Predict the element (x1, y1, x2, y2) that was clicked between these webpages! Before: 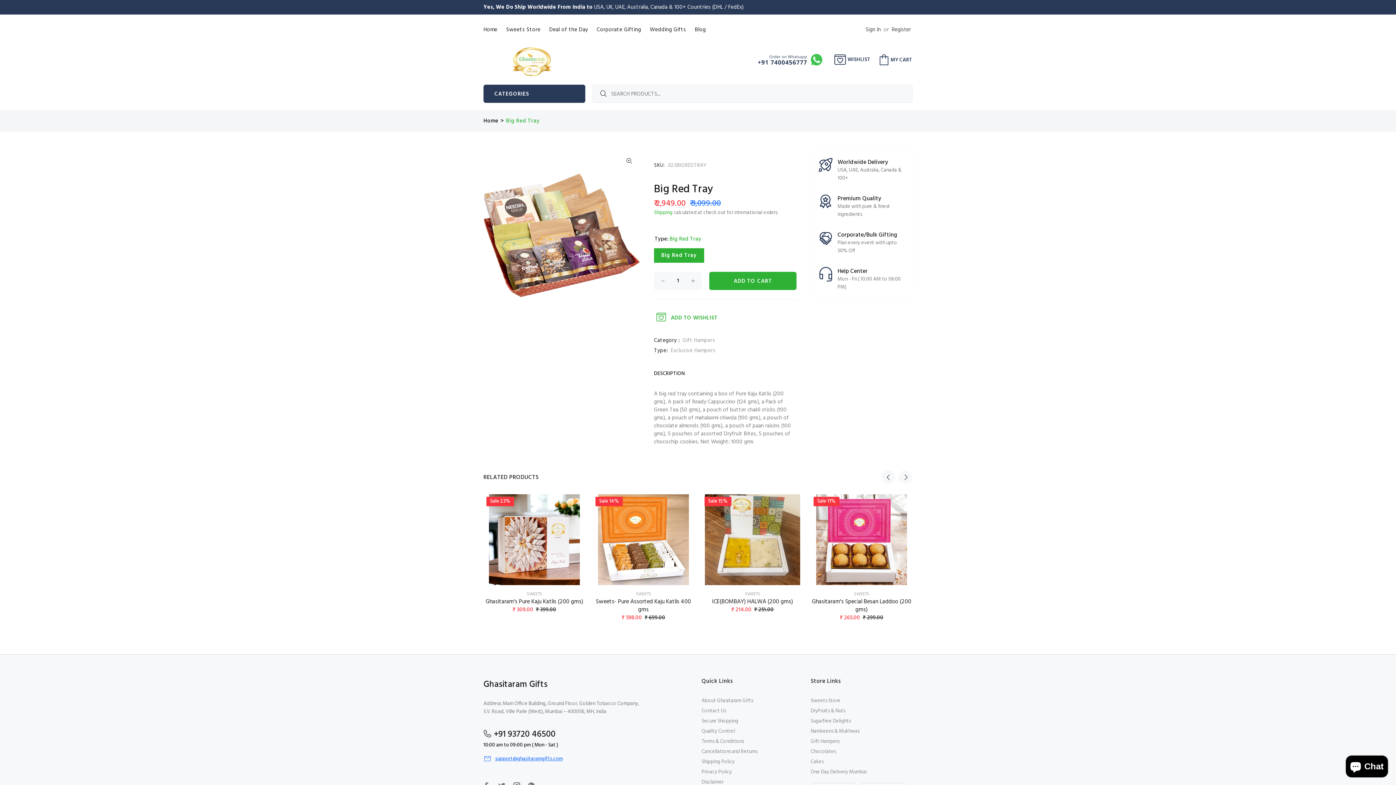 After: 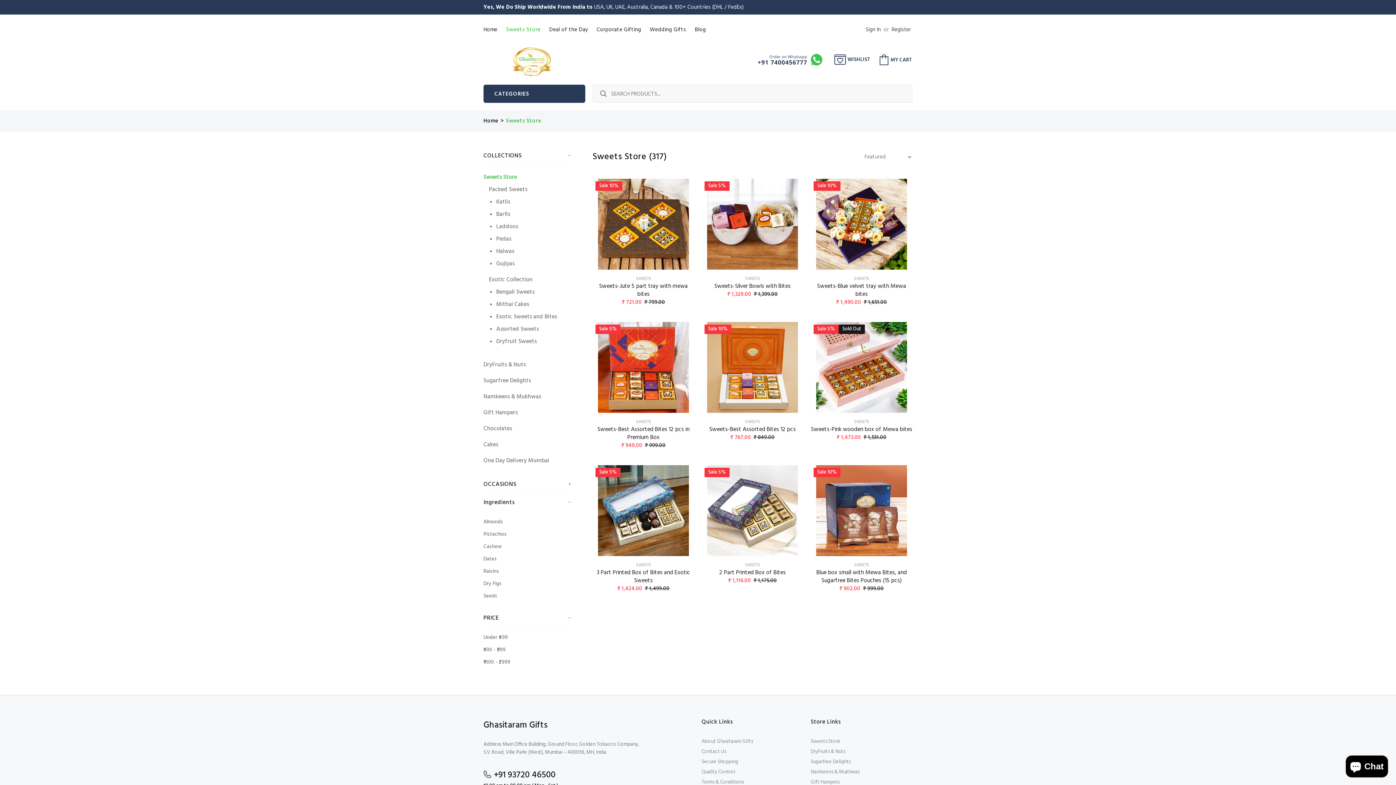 Action: bbox: (501, 20, 545, 39) label: Sweets Store